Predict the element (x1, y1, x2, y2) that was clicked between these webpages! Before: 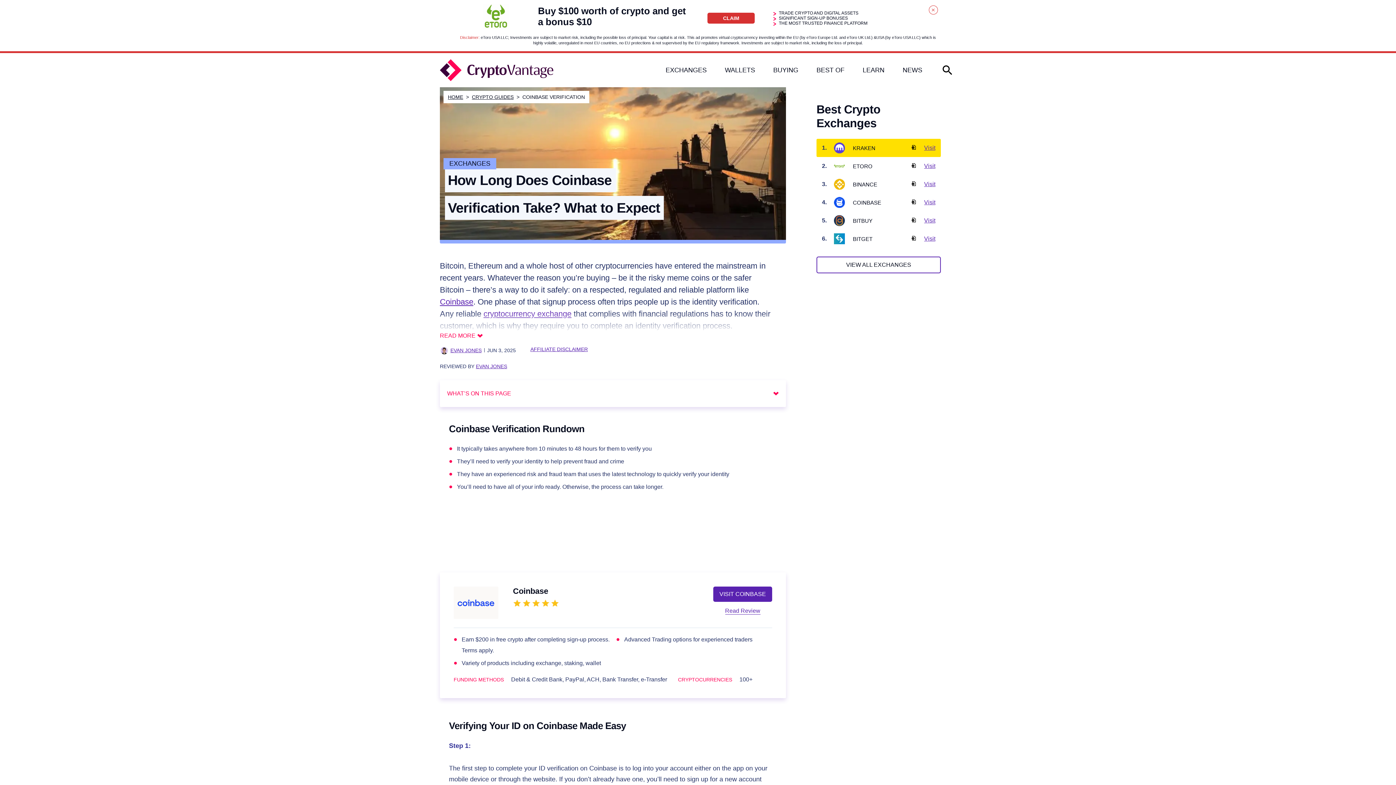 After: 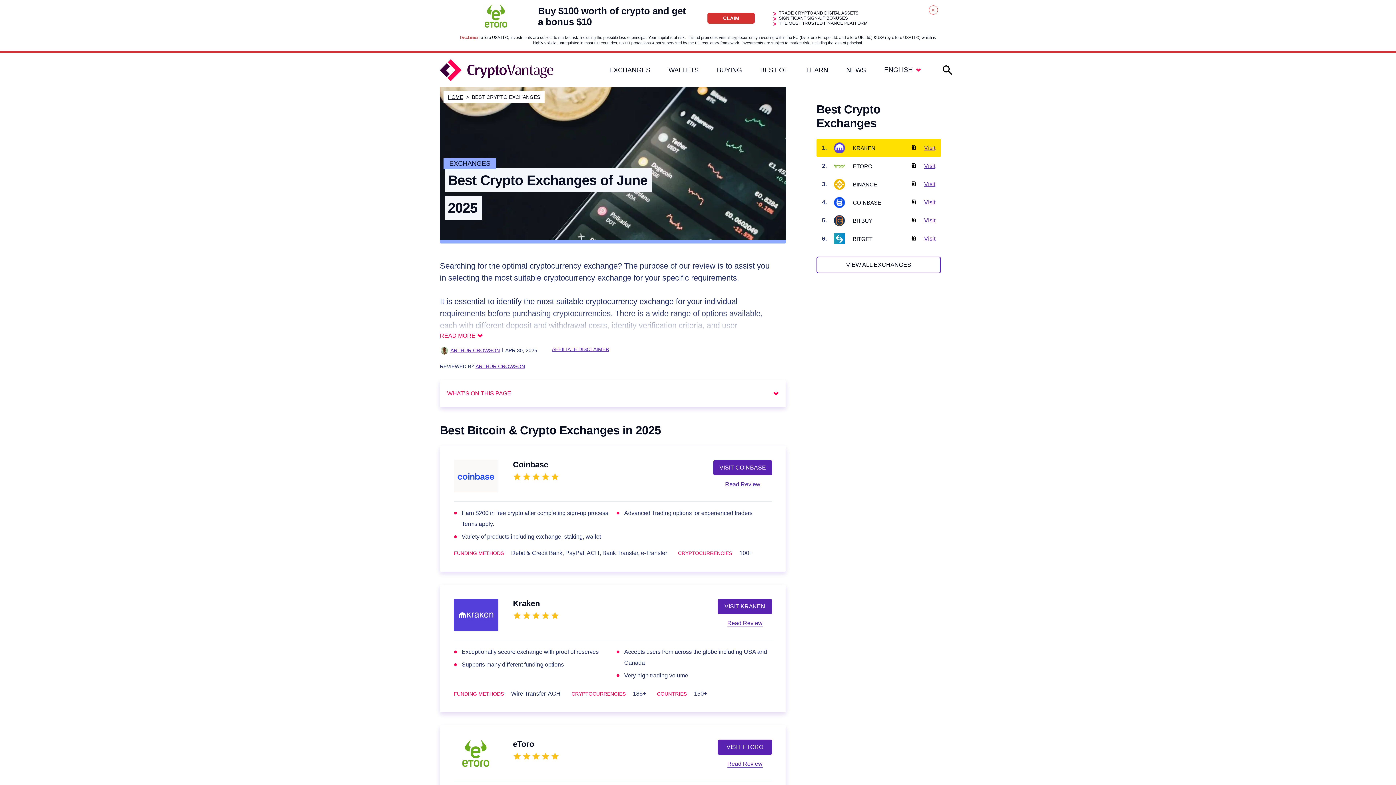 Action: label: VIEW ALL EXCHANGES bbox: (816, 256, 941, 273)